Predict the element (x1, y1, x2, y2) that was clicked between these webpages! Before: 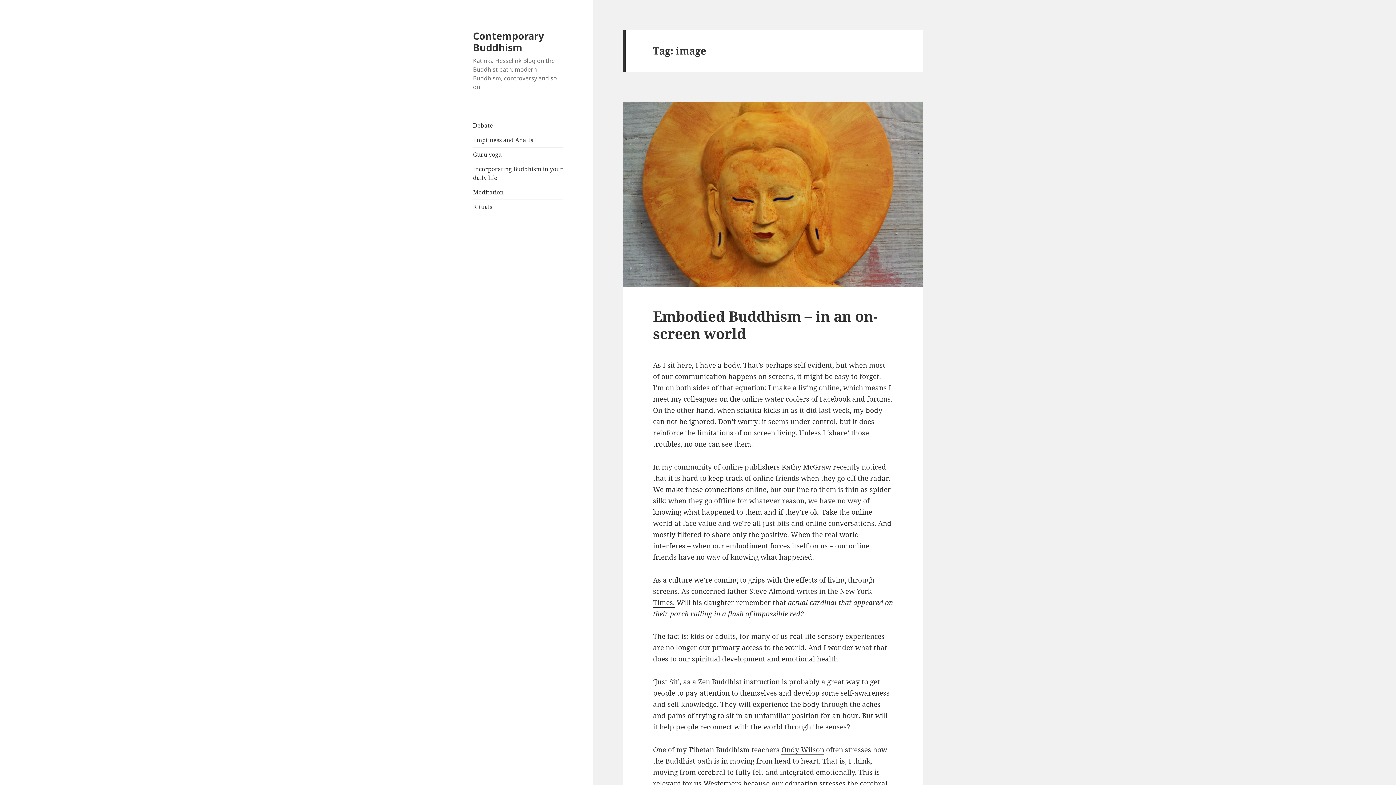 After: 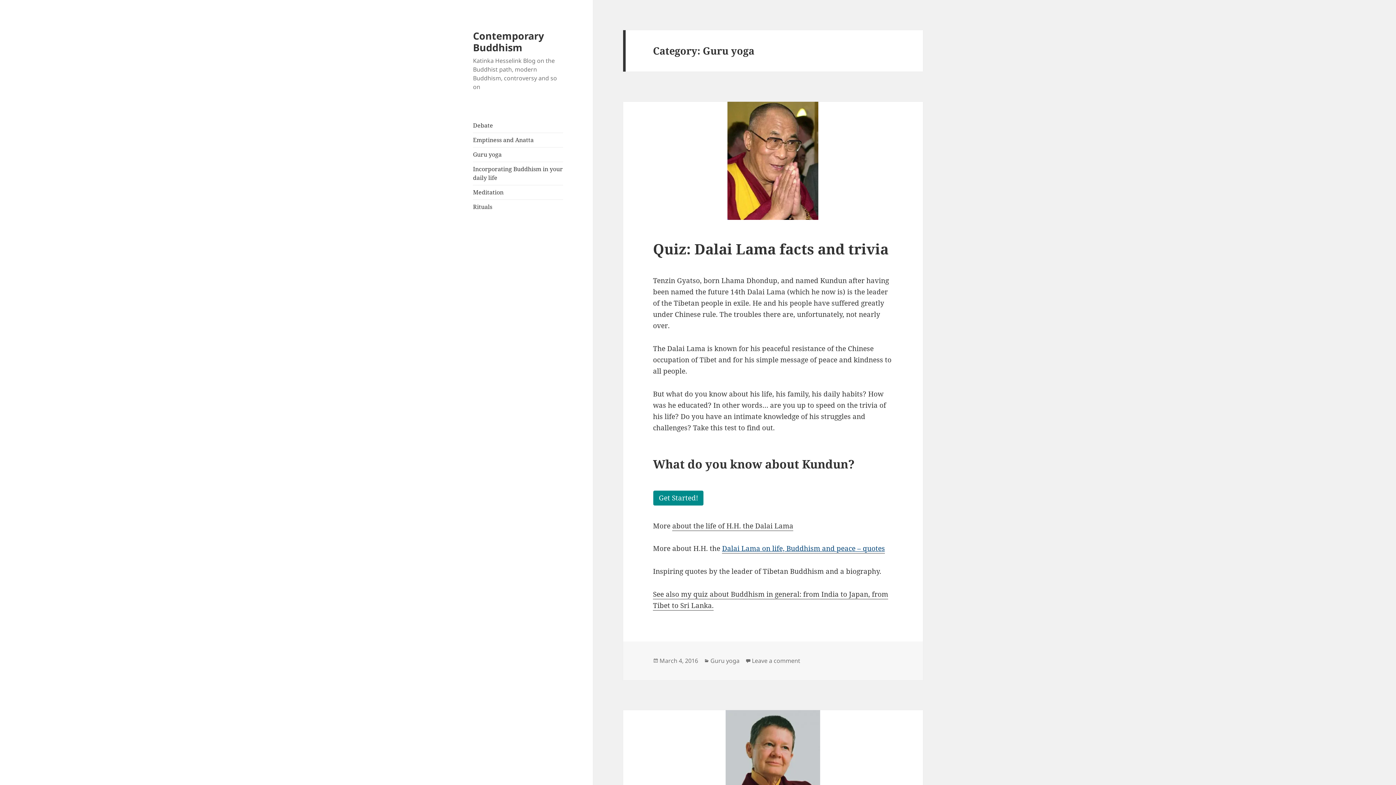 Action: bbox: (473, 150, 501, 158) label: Guru yoga